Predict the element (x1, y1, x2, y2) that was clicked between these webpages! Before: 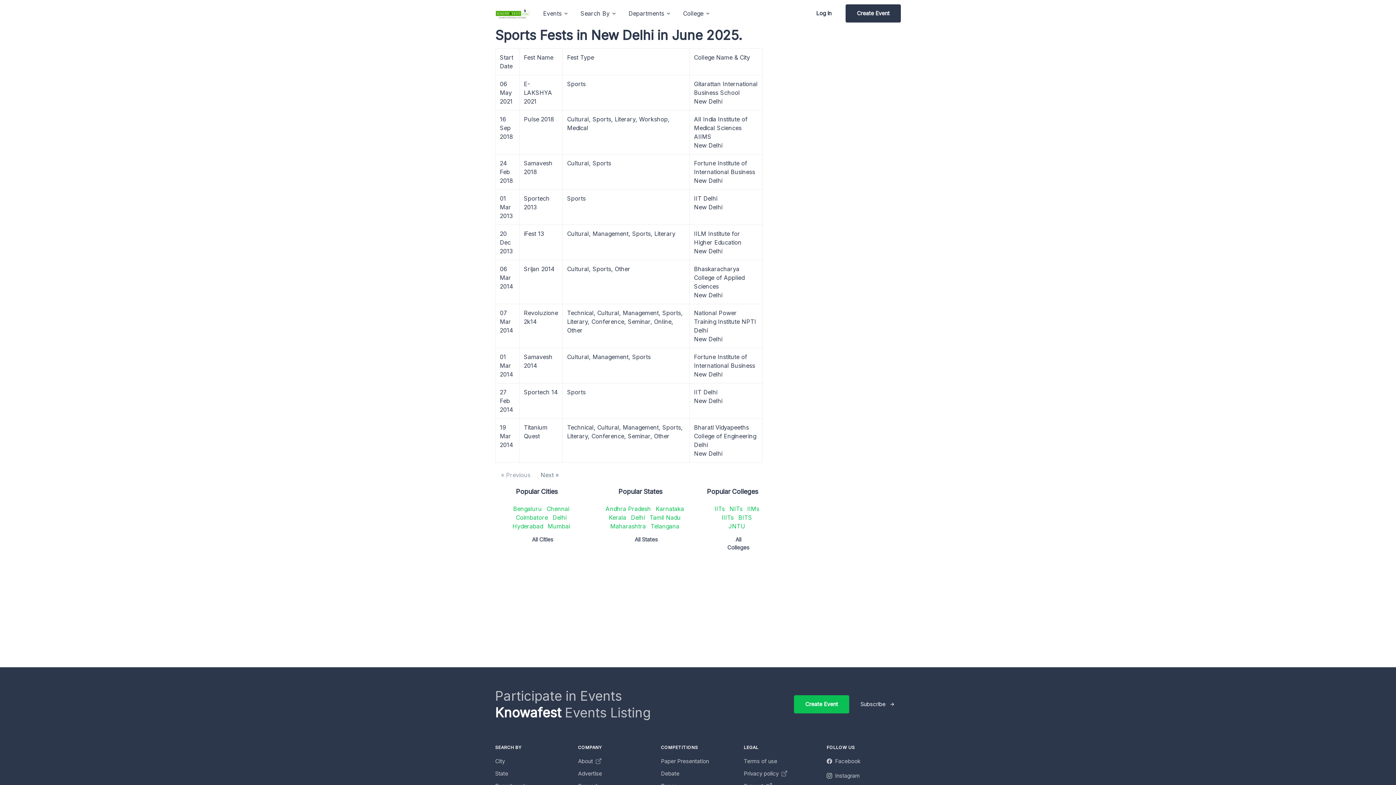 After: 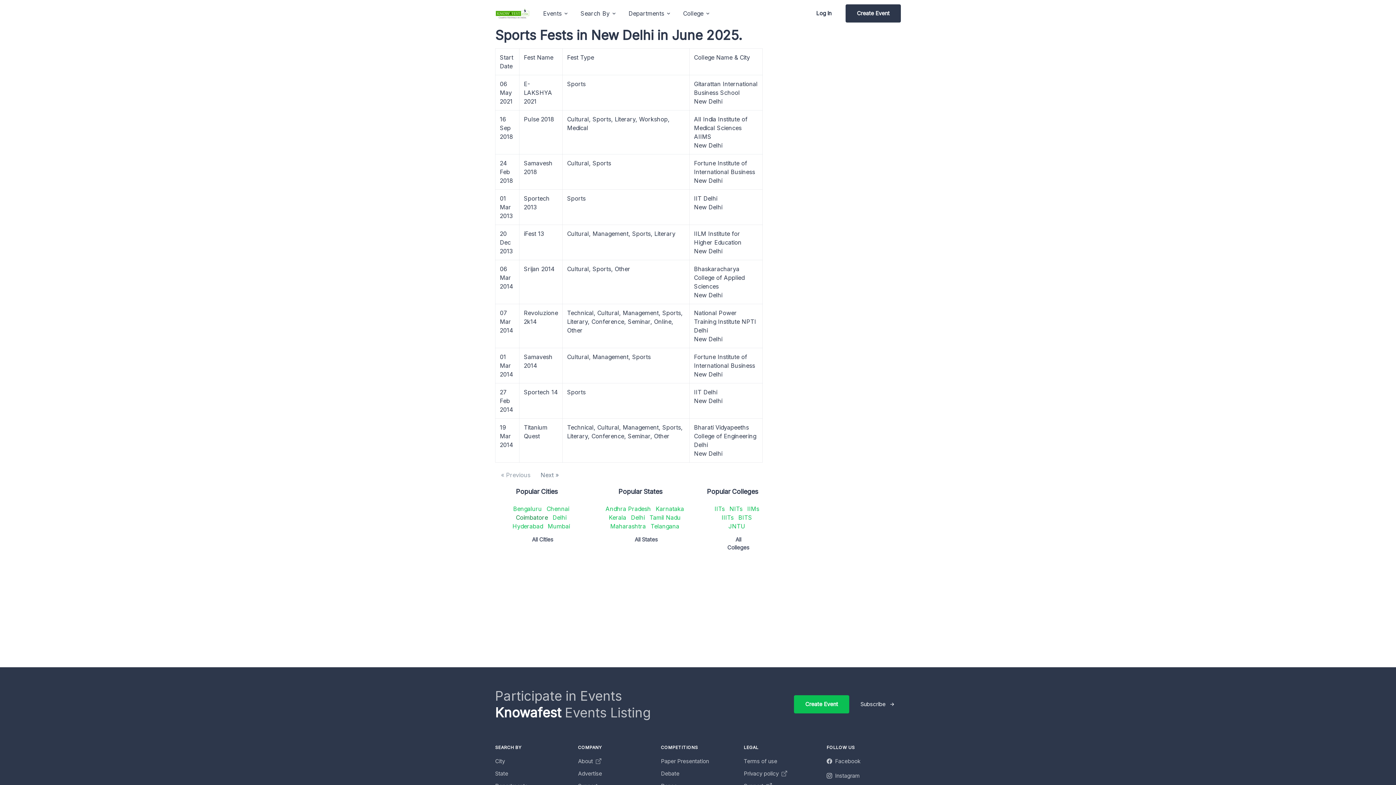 Action: bbox: (516, 514, 548, 521) label: Coimbatore